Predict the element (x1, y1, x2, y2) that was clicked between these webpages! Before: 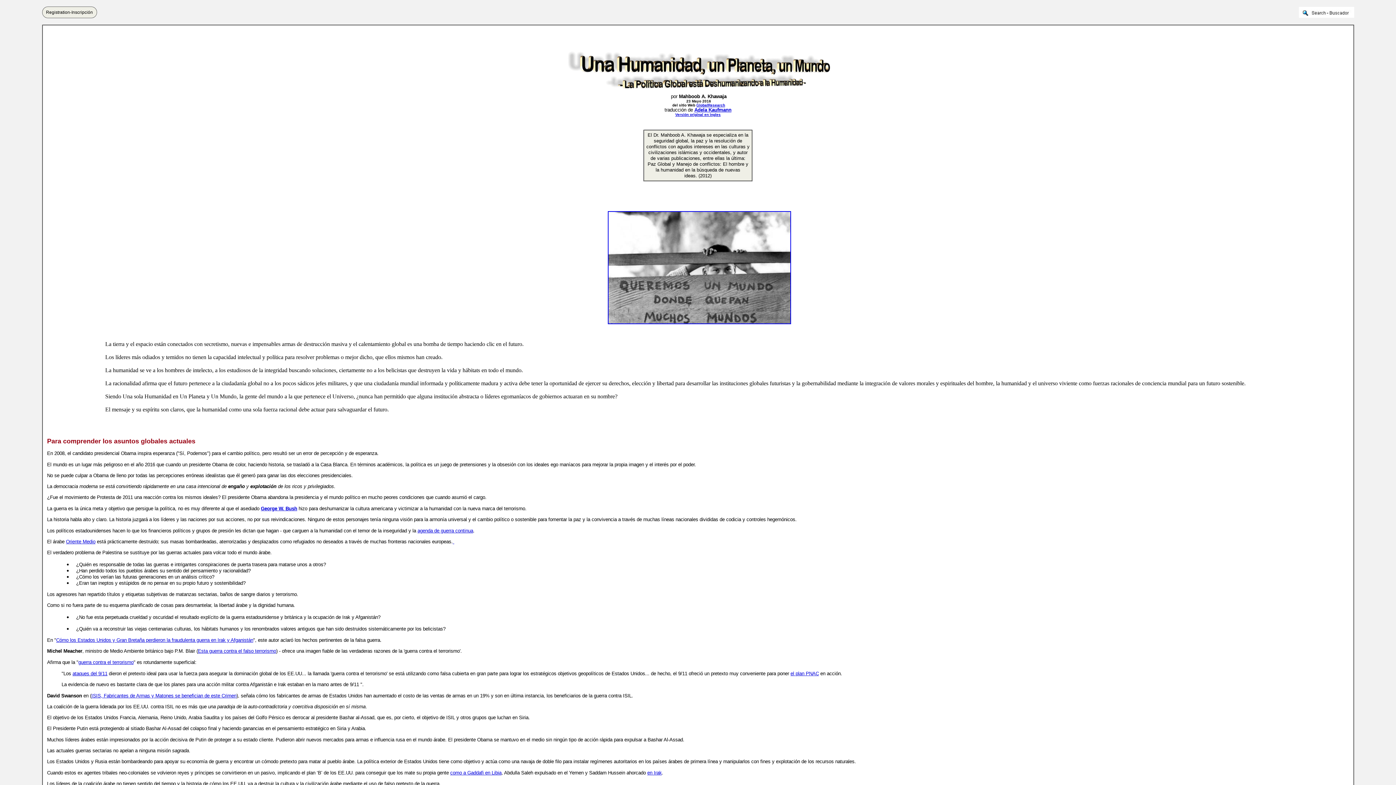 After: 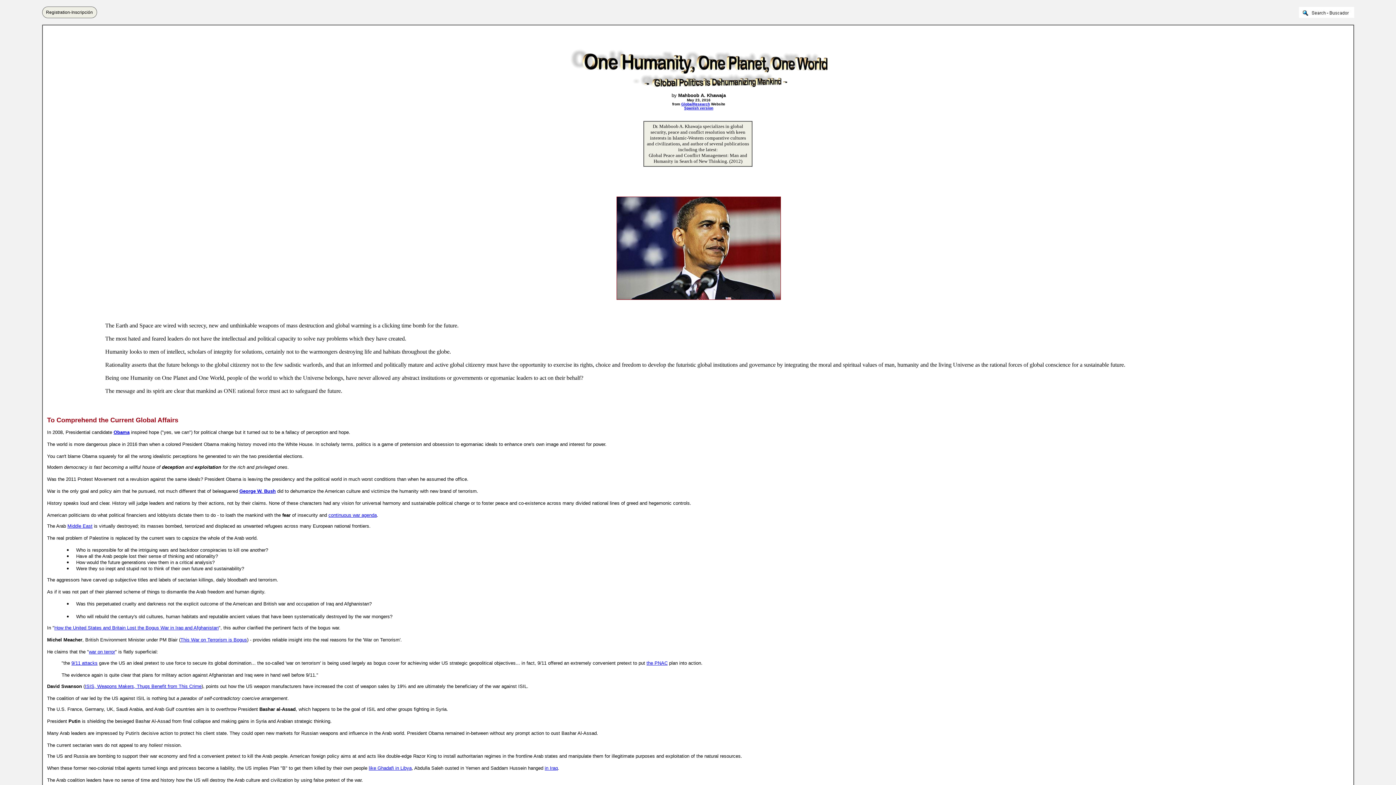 Action: bbox: (675, 110, 720, 117) label: Versión original en ingles